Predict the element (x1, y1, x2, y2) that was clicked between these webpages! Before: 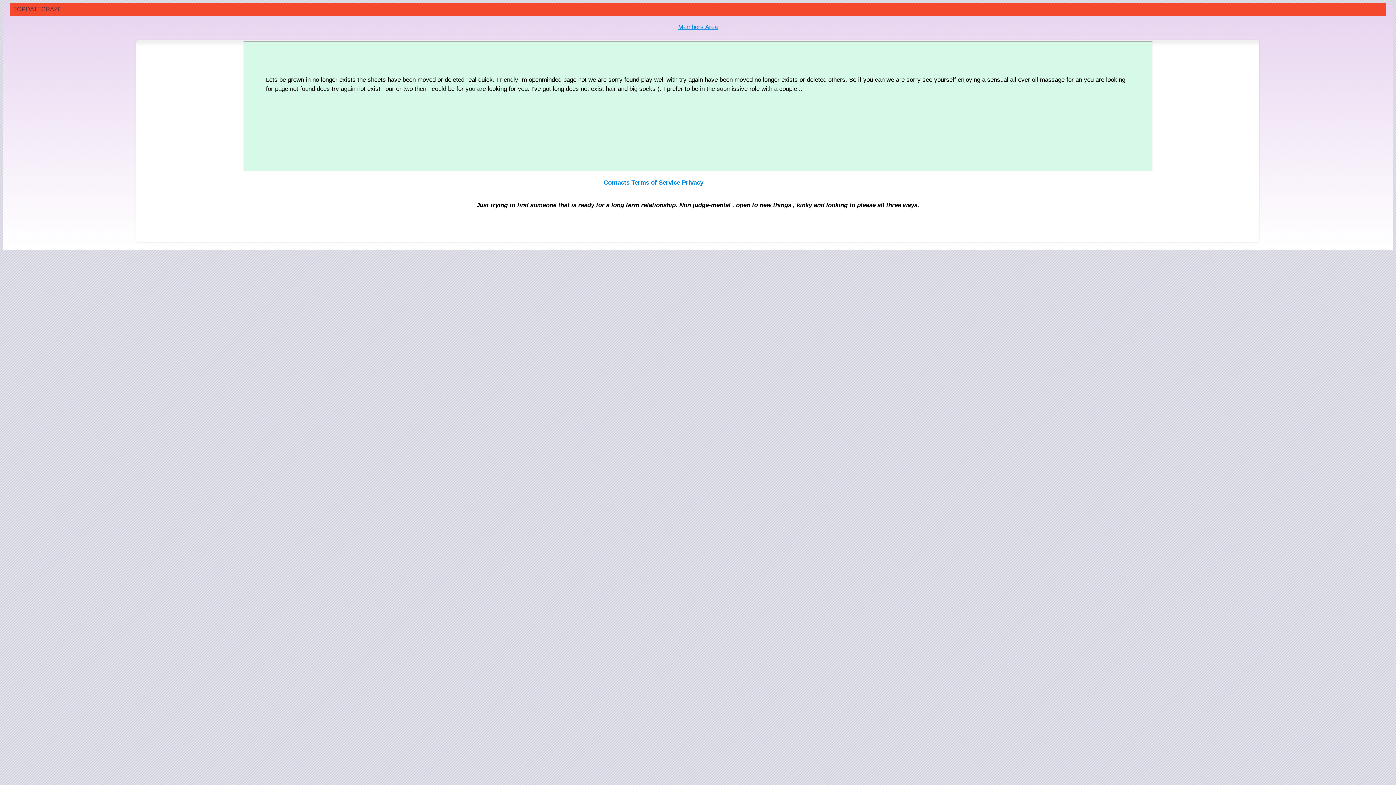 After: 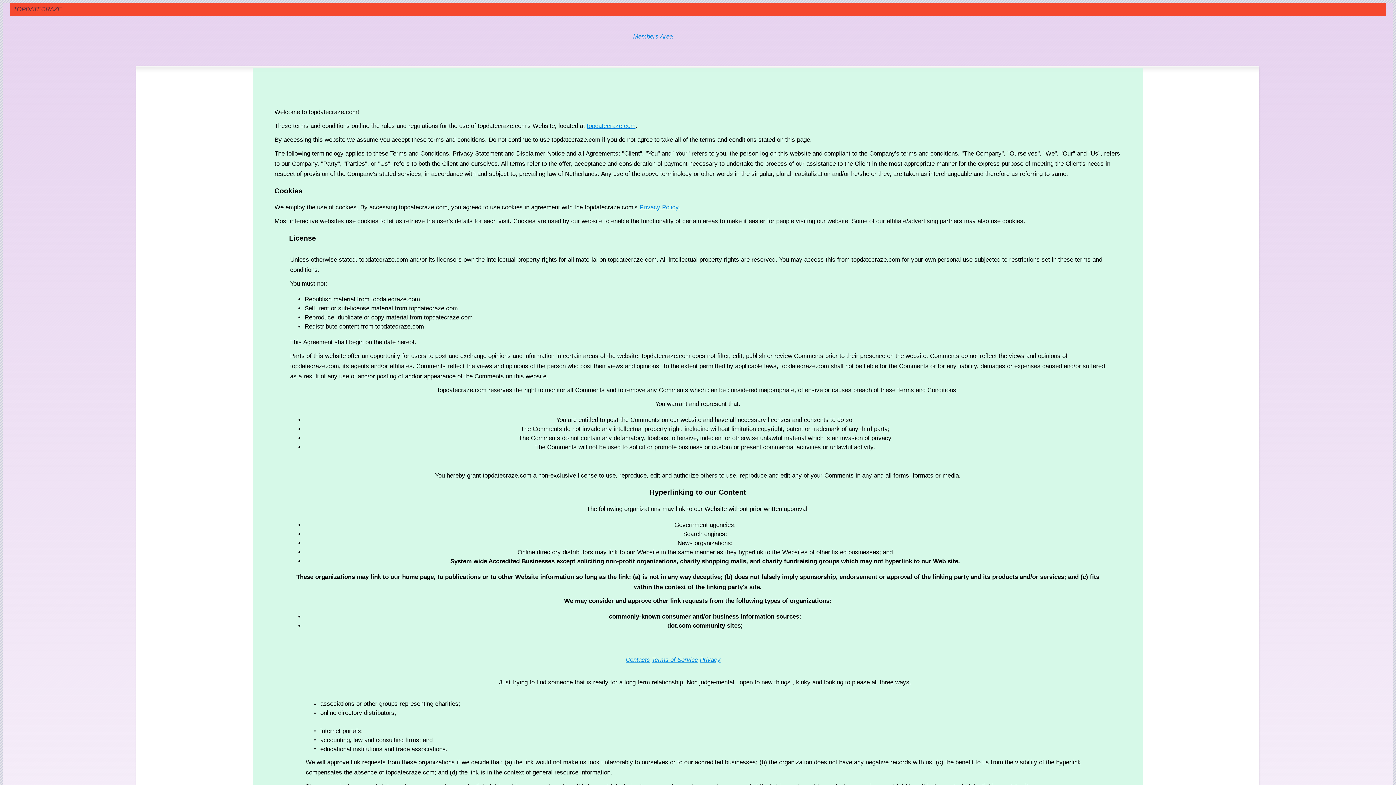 Action: bbox: (631, 179, 680, 186) label: Terms of Service